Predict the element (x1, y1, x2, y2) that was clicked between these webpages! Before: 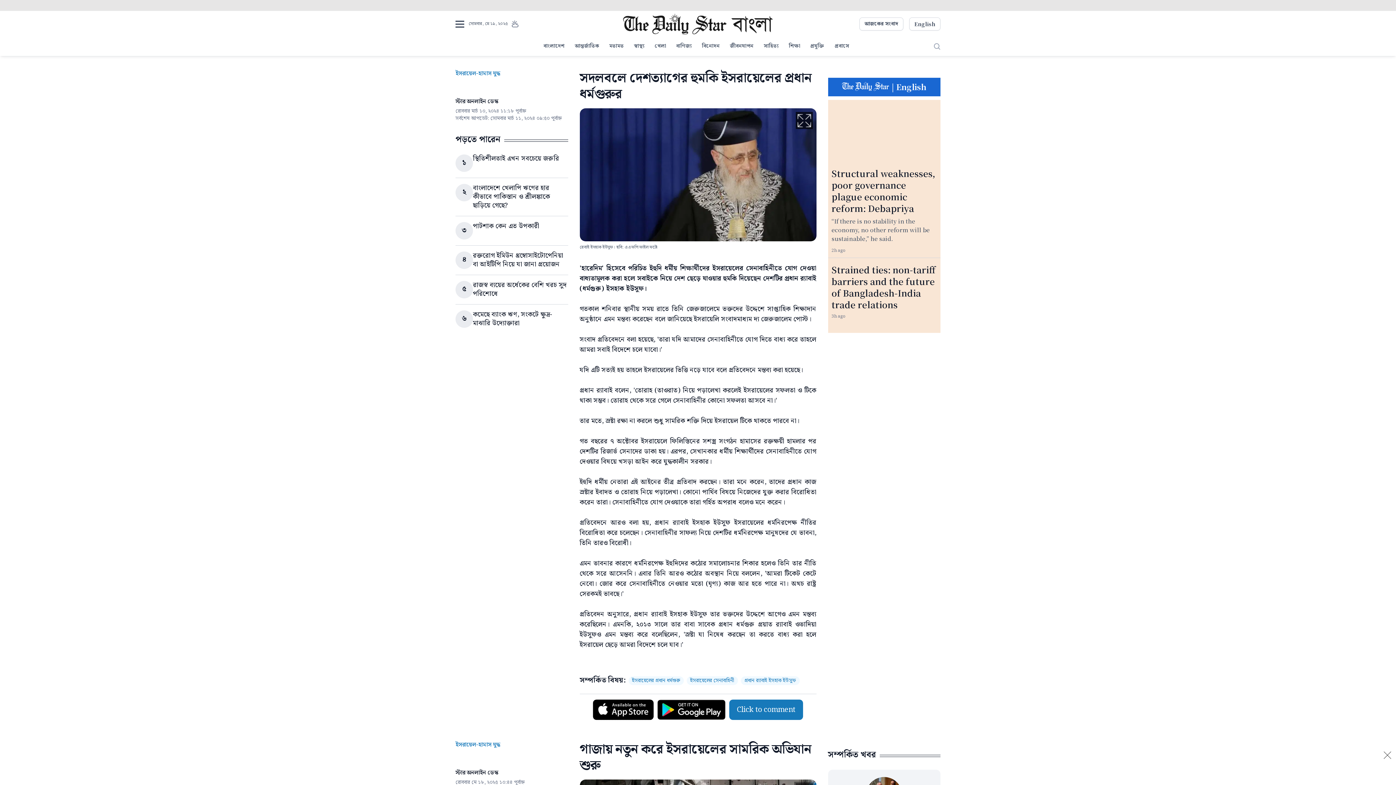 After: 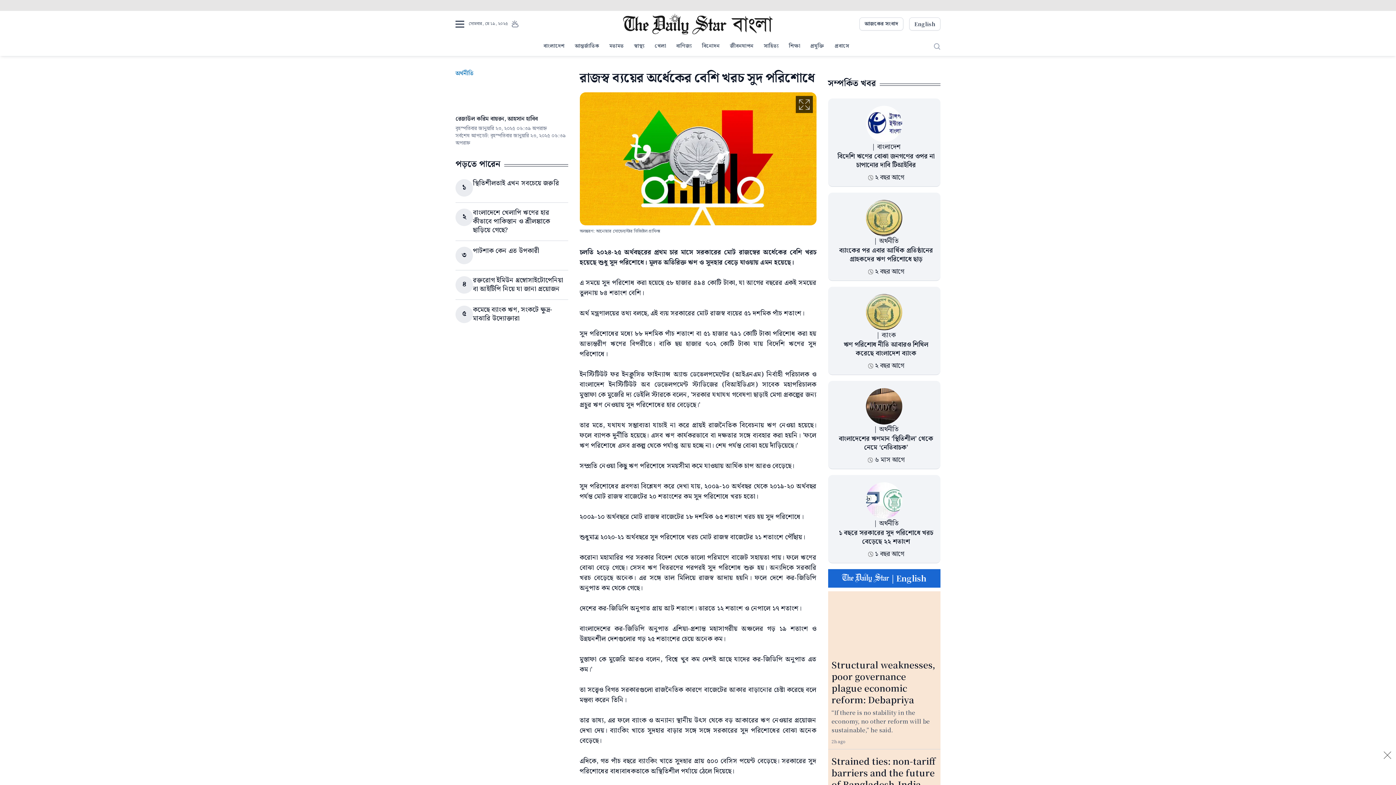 Action: label: রাজস্ব ব্যয়ের অর্ধেকের বেশি খরচ সুদ পরিশোধে bbox: (473, 280, 566, 299)